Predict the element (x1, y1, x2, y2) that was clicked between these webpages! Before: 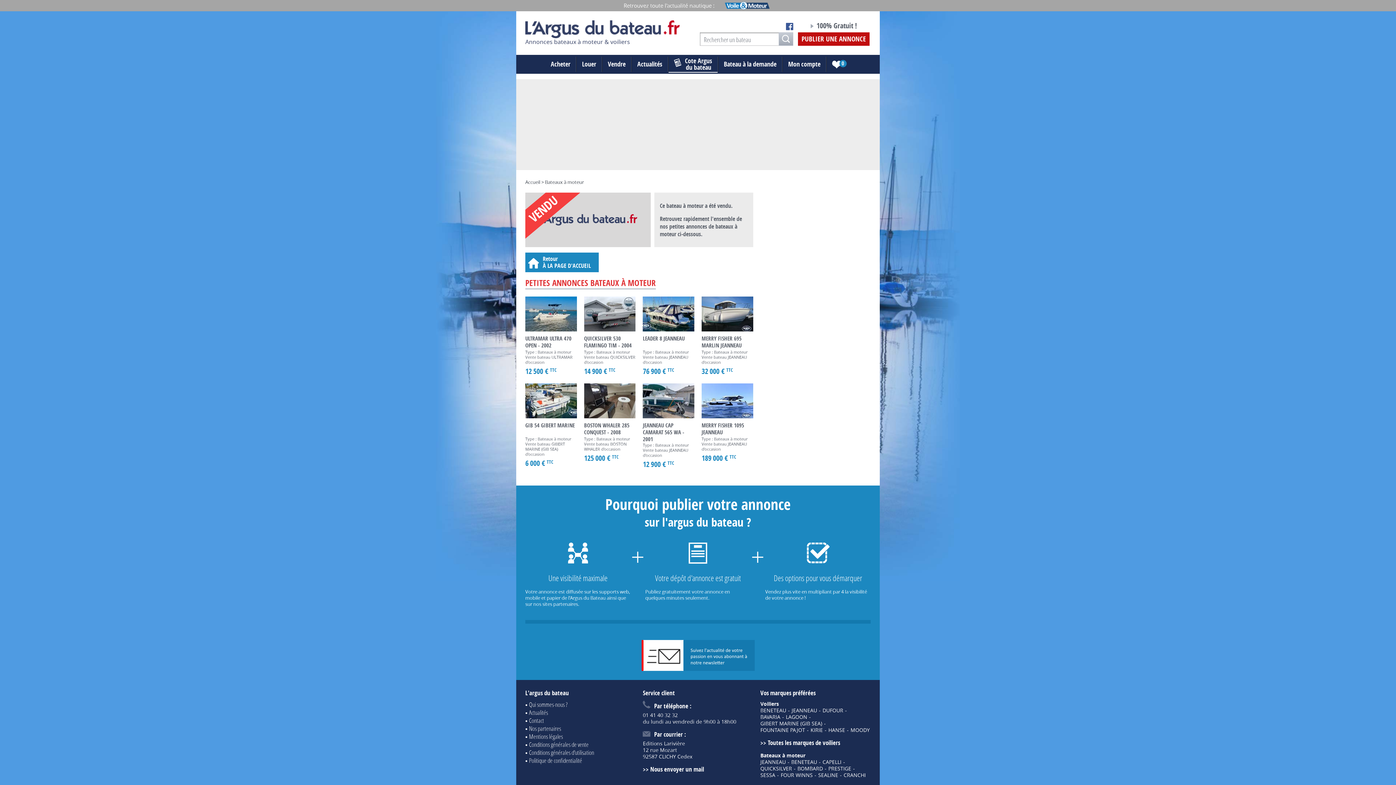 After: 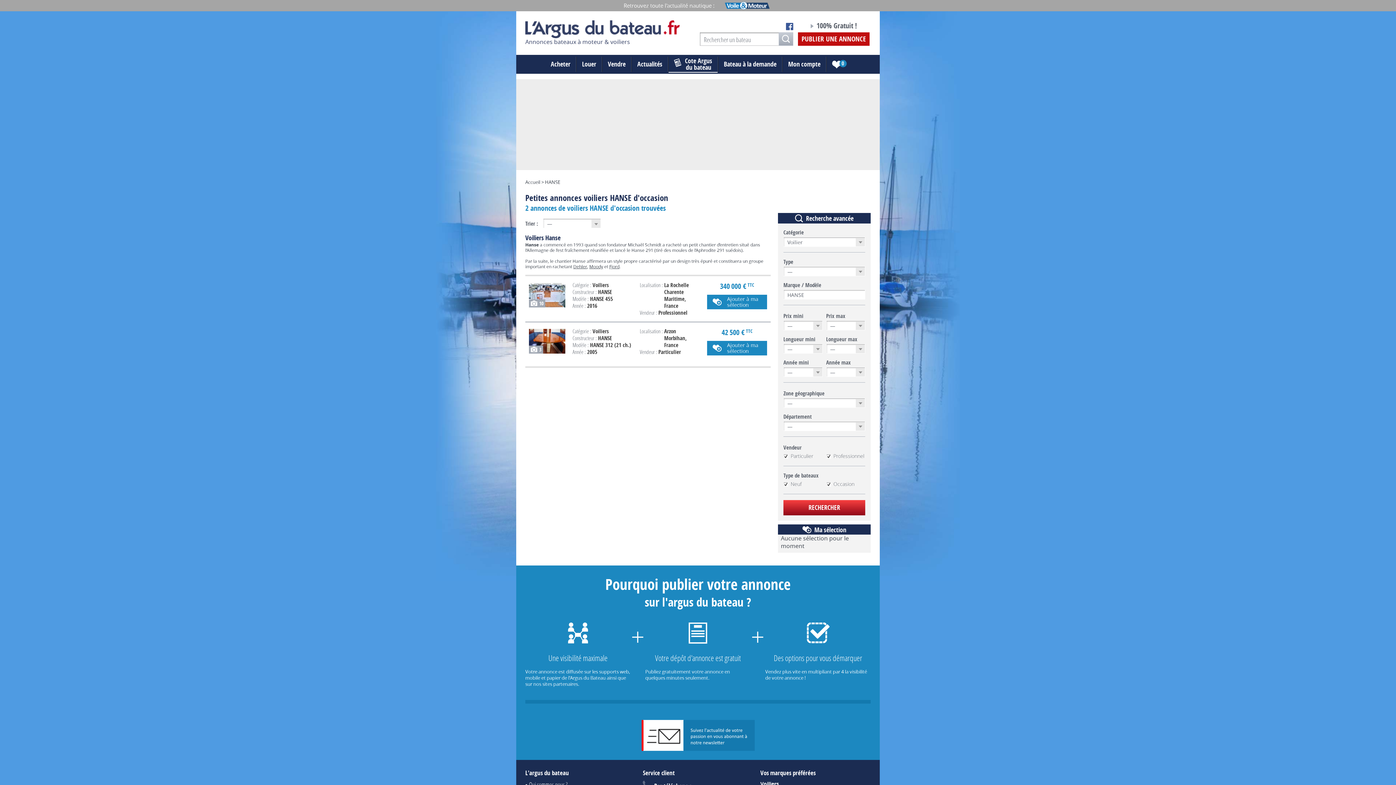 Action: label: HANSE bbox: (828, 727, 845, 733)